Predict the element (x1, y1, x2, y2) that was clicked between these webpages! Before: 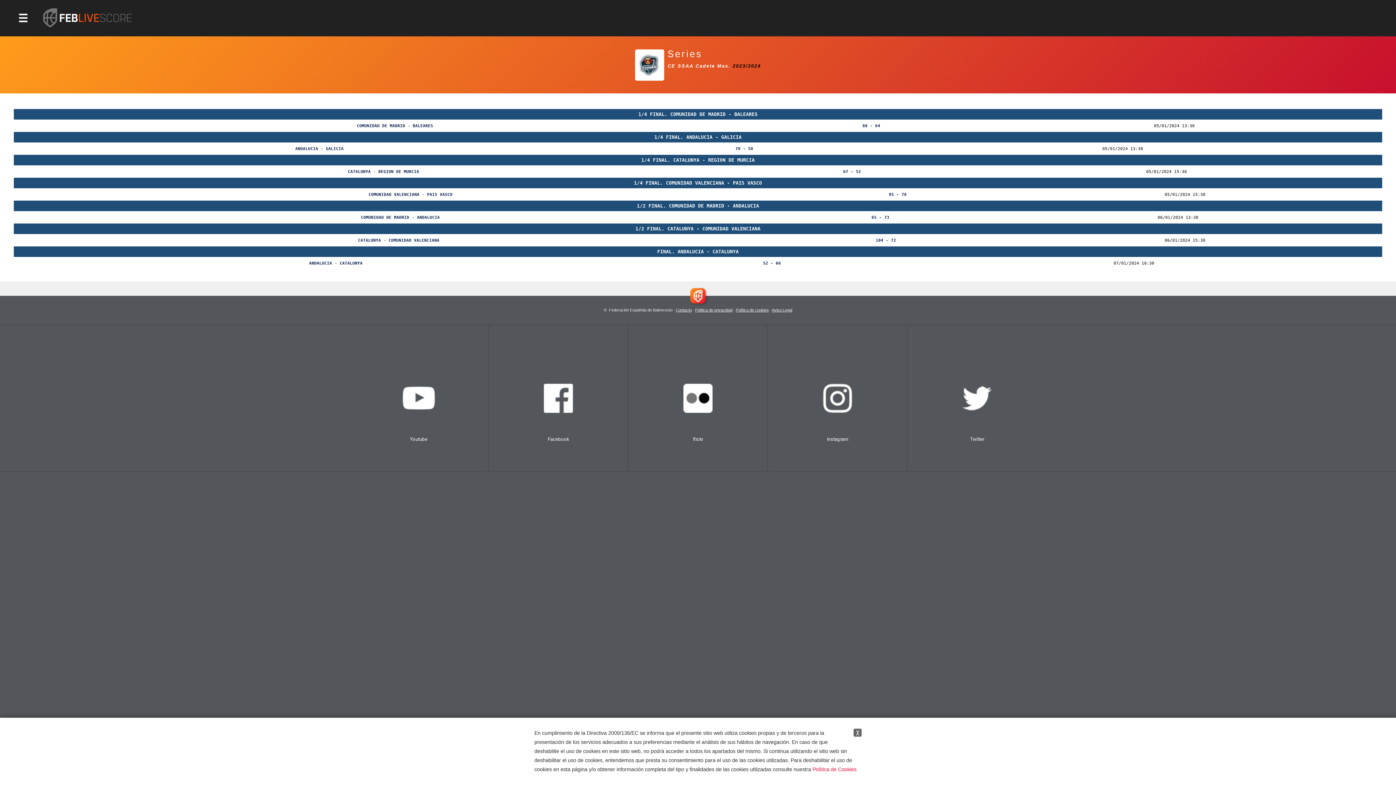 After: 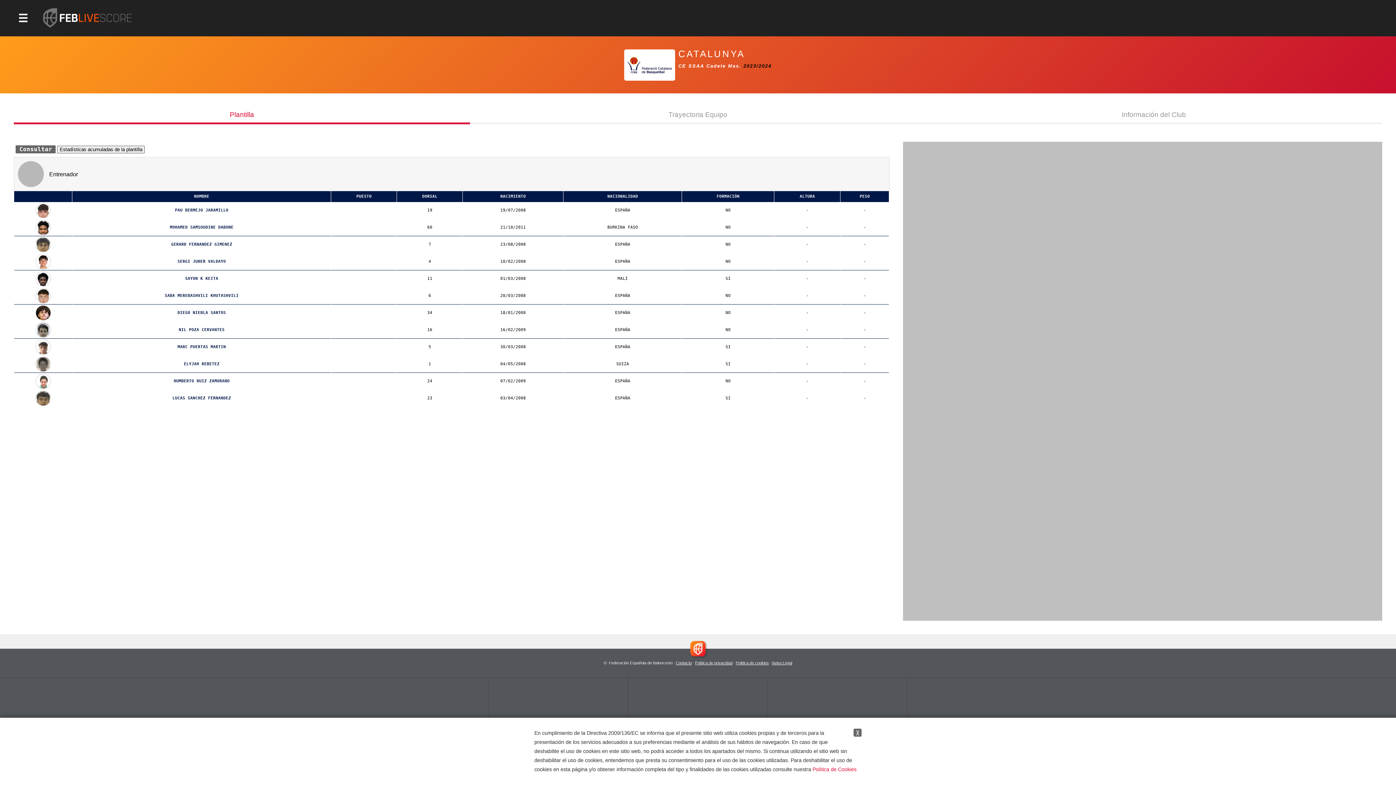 Action: bbox: (358, 238, 381, 243) label: CATALUNYA